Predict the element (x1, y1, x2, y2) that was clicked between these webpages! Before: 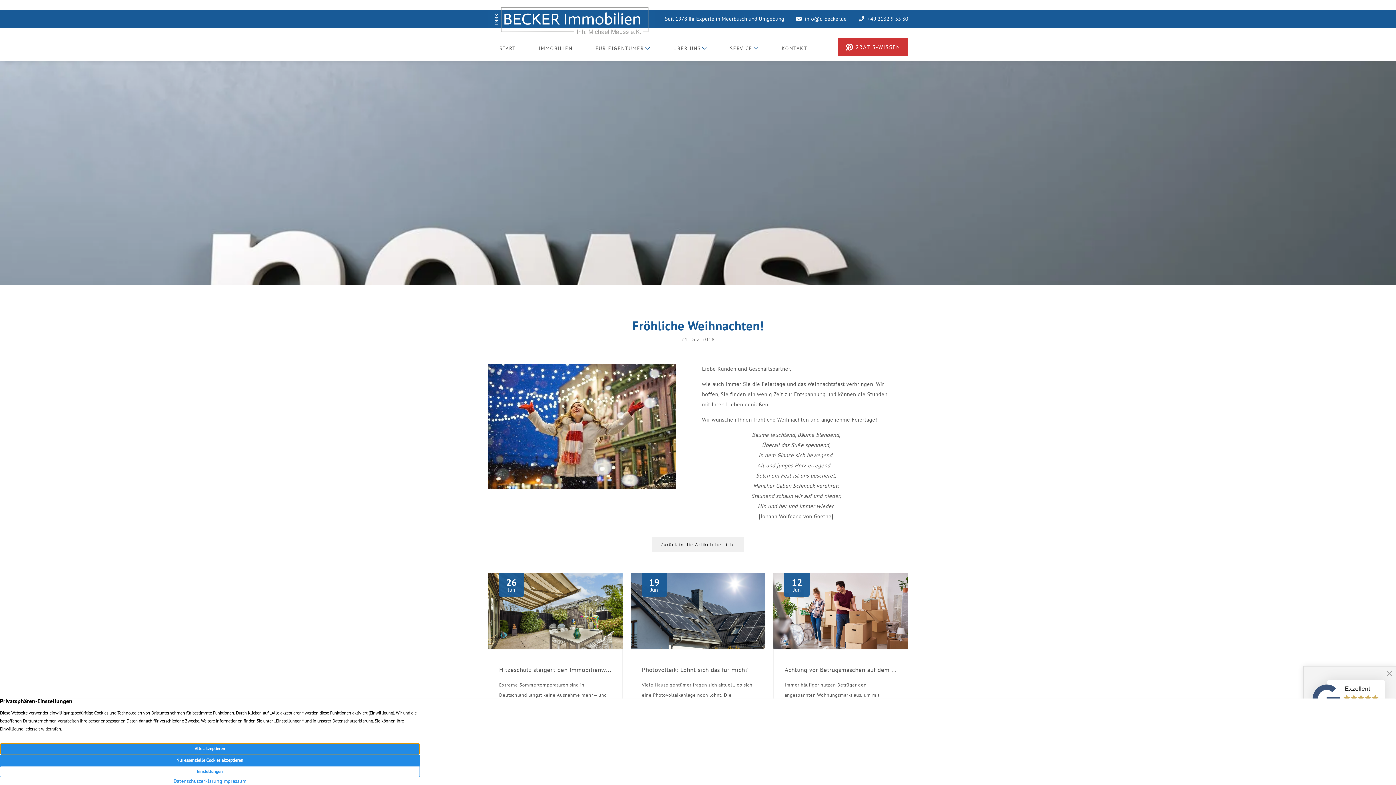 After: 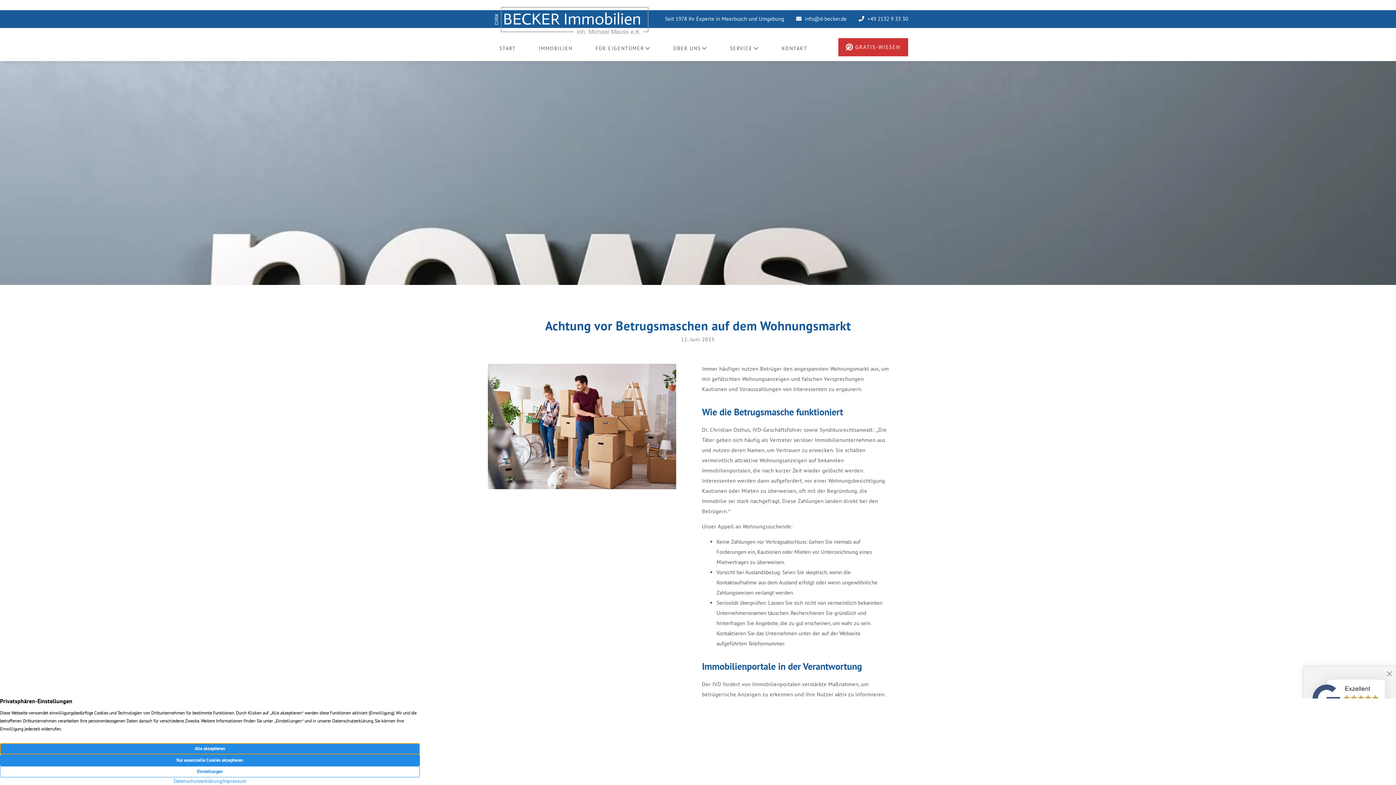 Action: bbox: (773, 572, 908, 649) label: 12
Jun